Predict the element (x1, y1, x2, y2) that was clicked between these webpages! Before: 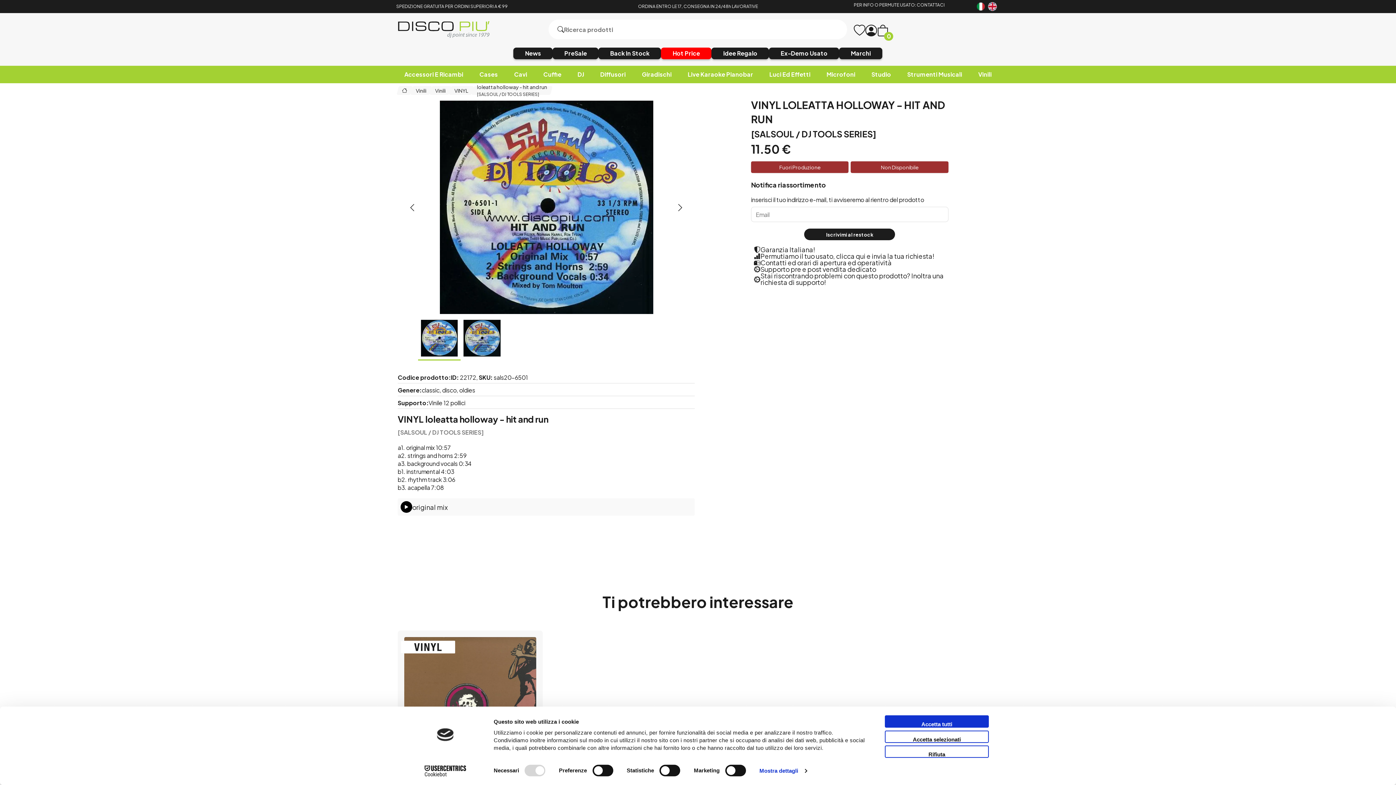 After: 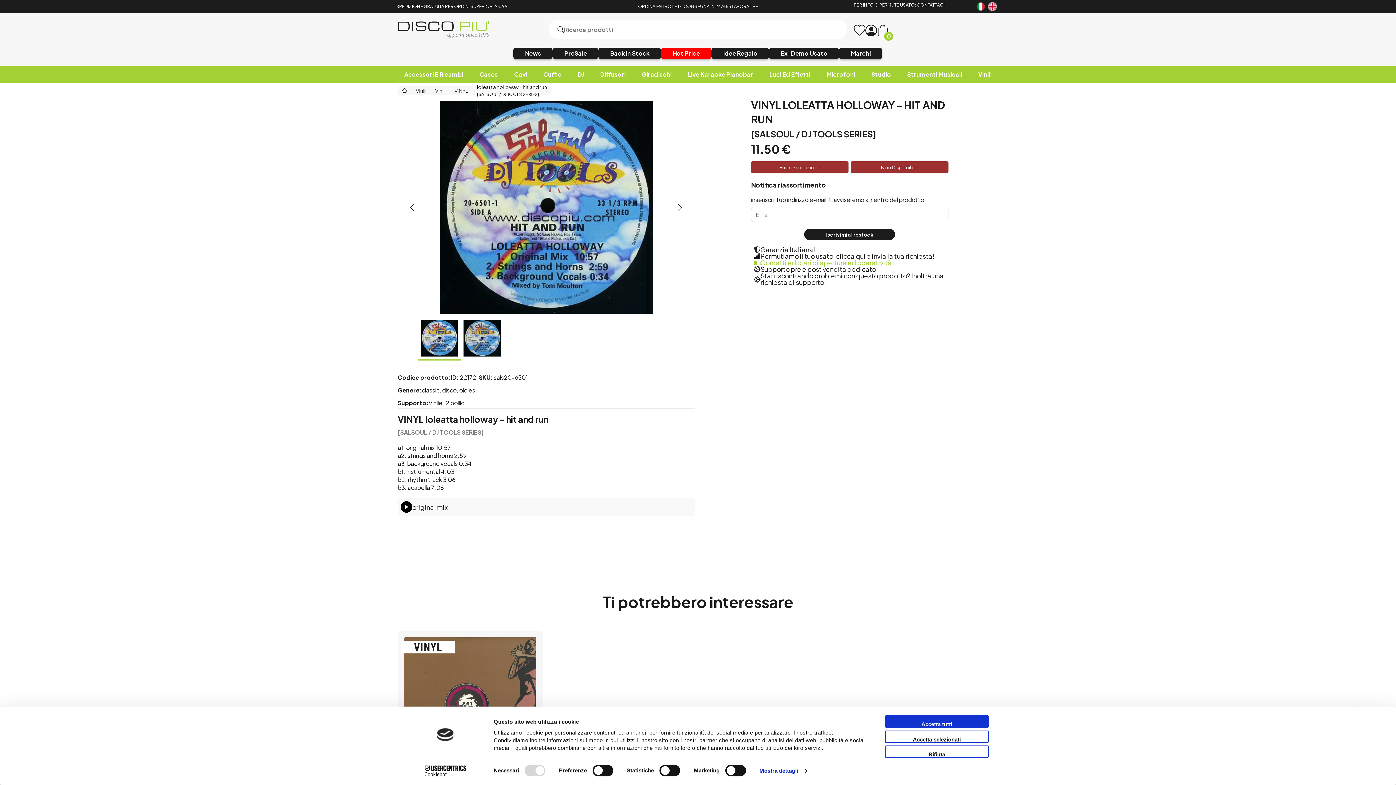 Action: label: Contatti ed orari di apertura ed operatività bbox: (754, 259, 945, 266)